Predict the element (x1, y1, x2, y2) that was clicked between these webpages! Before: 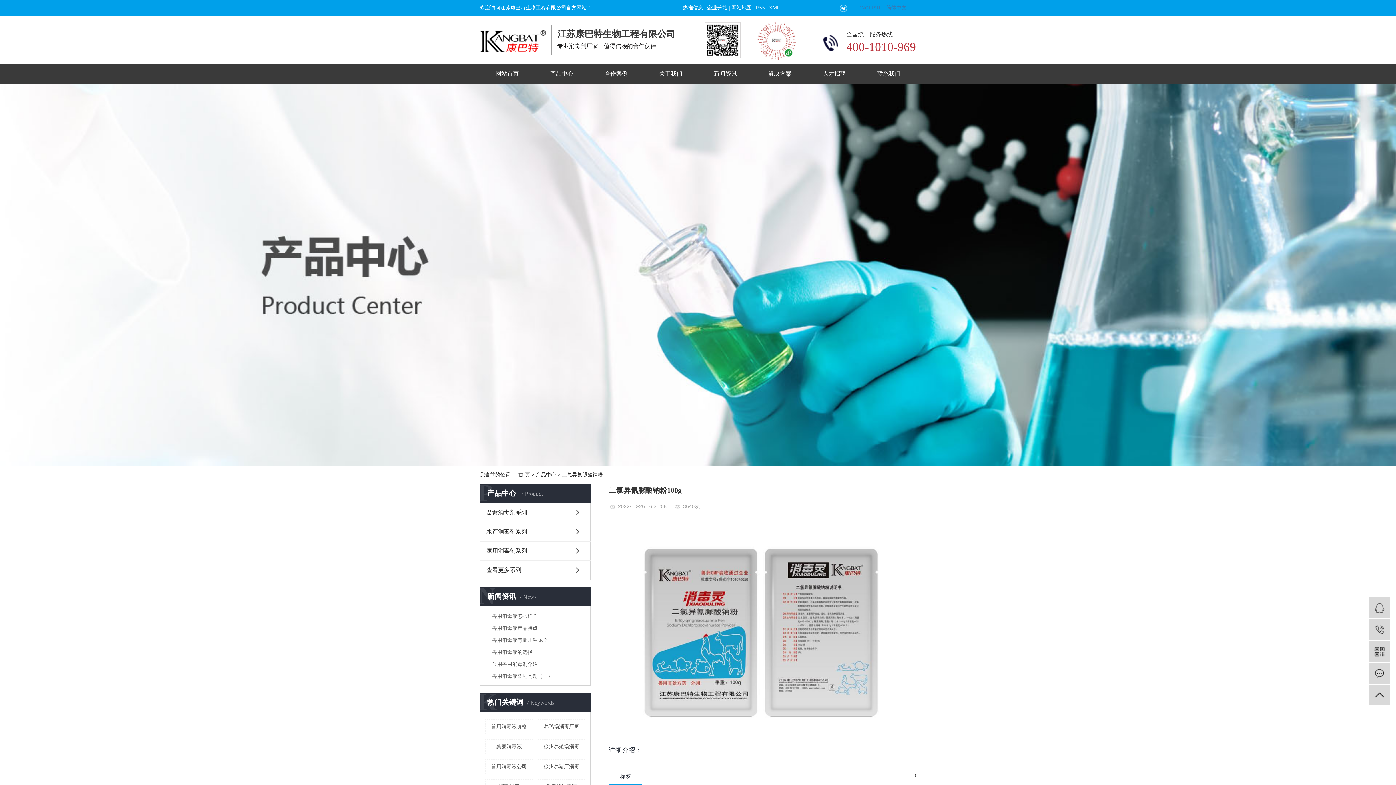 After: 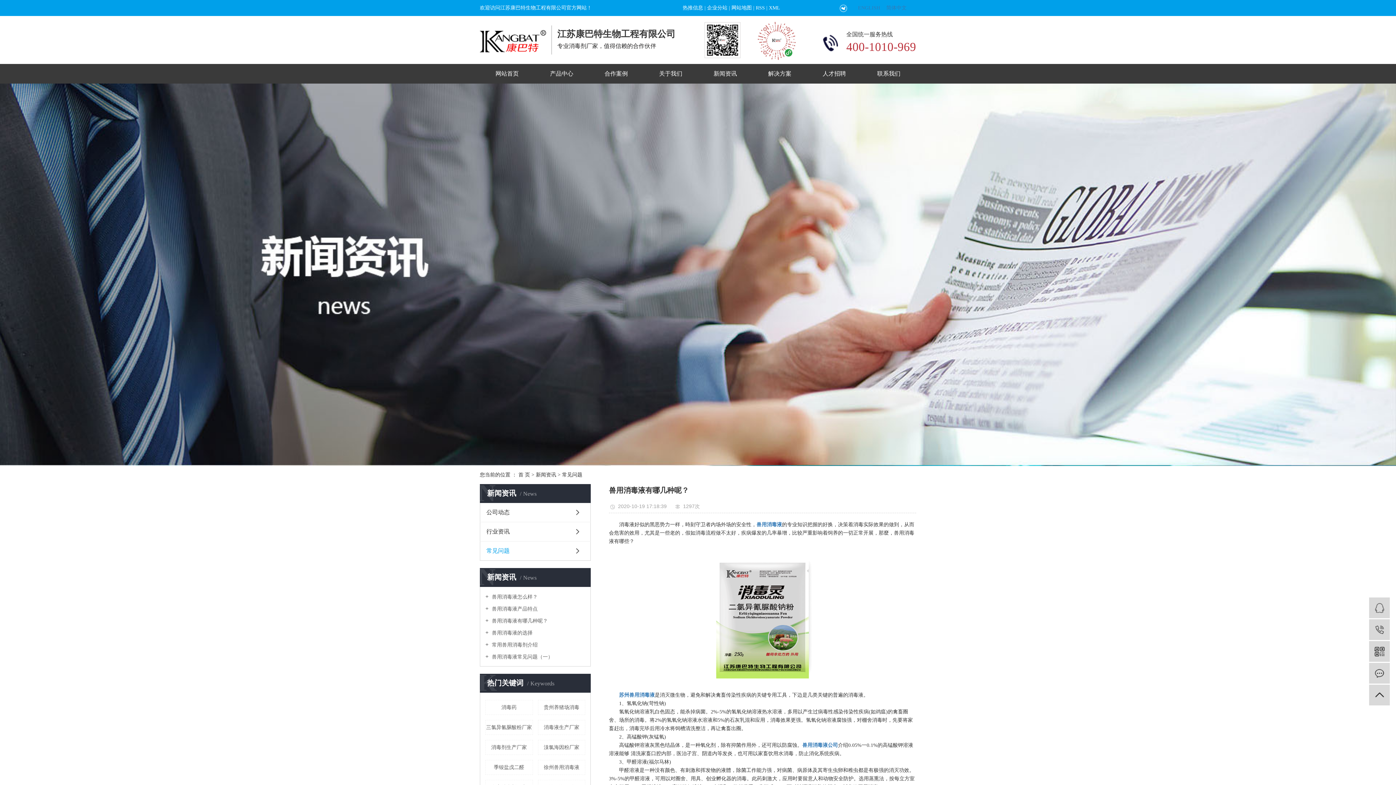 Action: label:  兽用消毒液有哪几种呢？ bbox: (485, 636, 585, 643)